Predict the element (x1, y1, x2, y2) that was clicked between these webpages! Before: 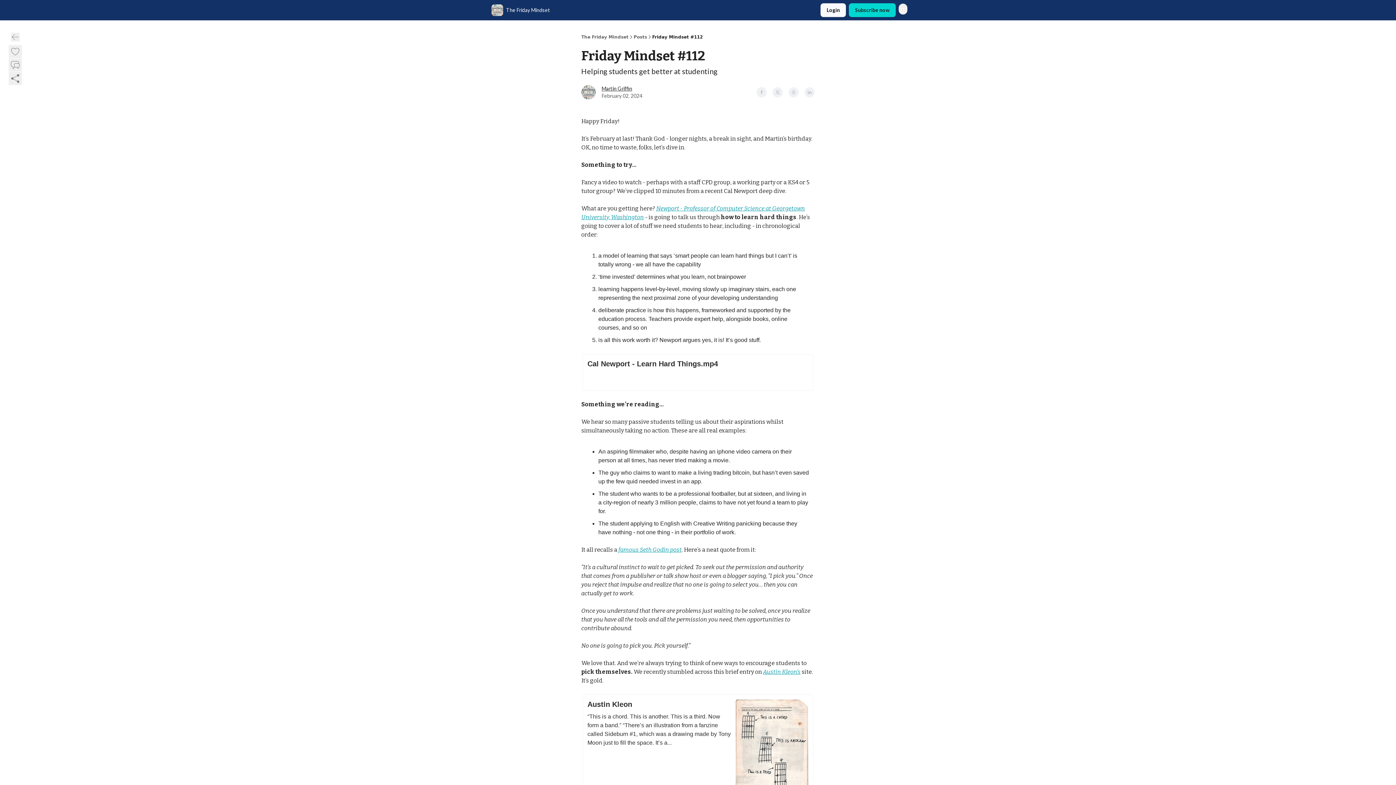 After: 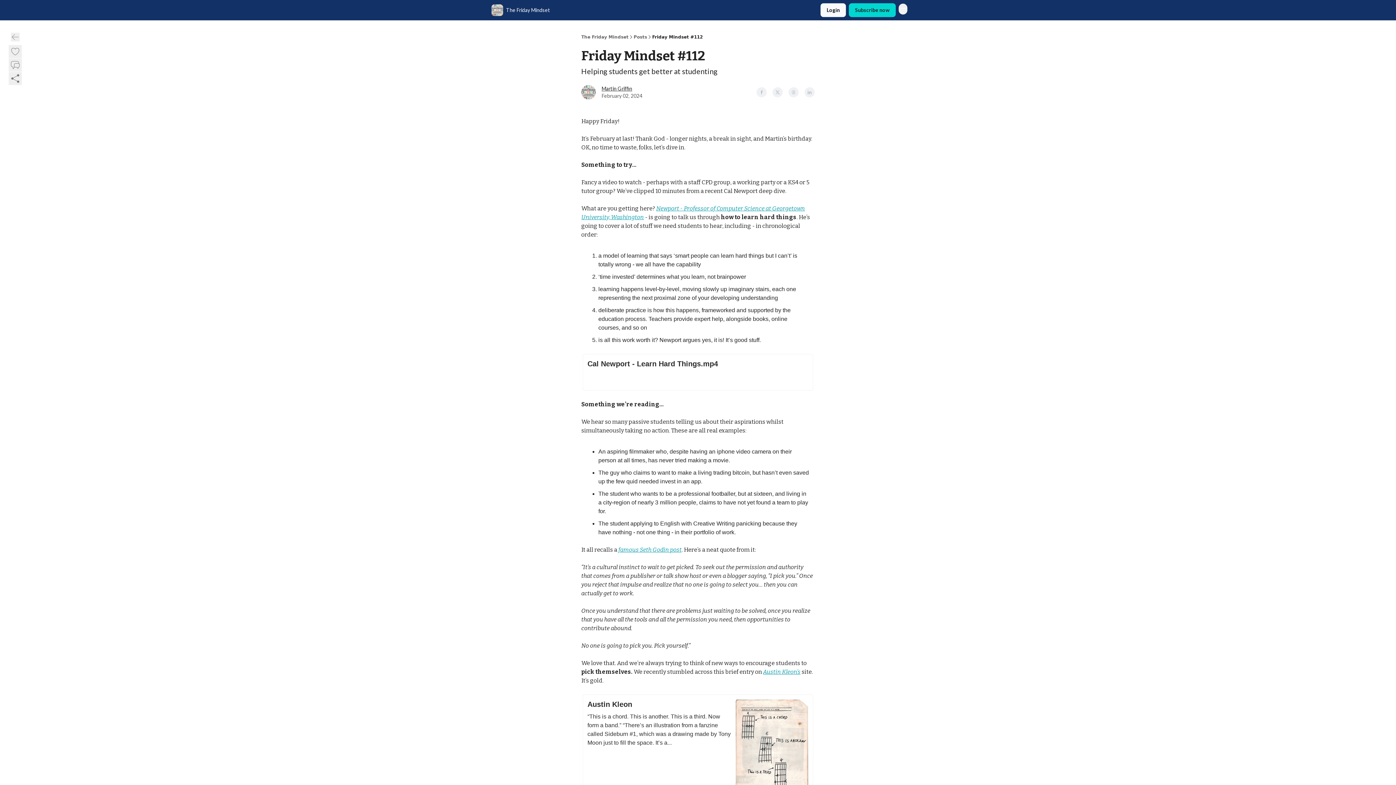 Action: bbox: (601, 85, 632, 91) label: Martin Griffin